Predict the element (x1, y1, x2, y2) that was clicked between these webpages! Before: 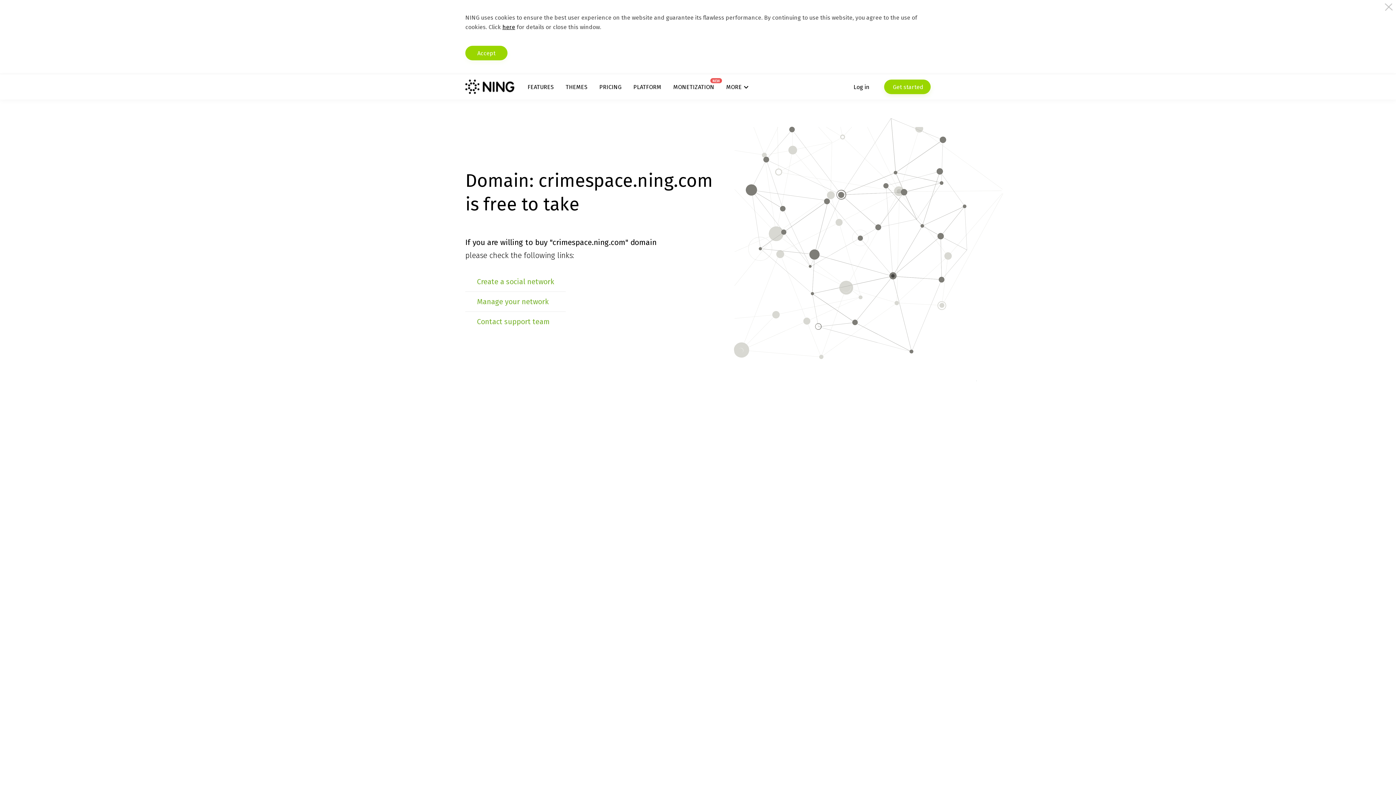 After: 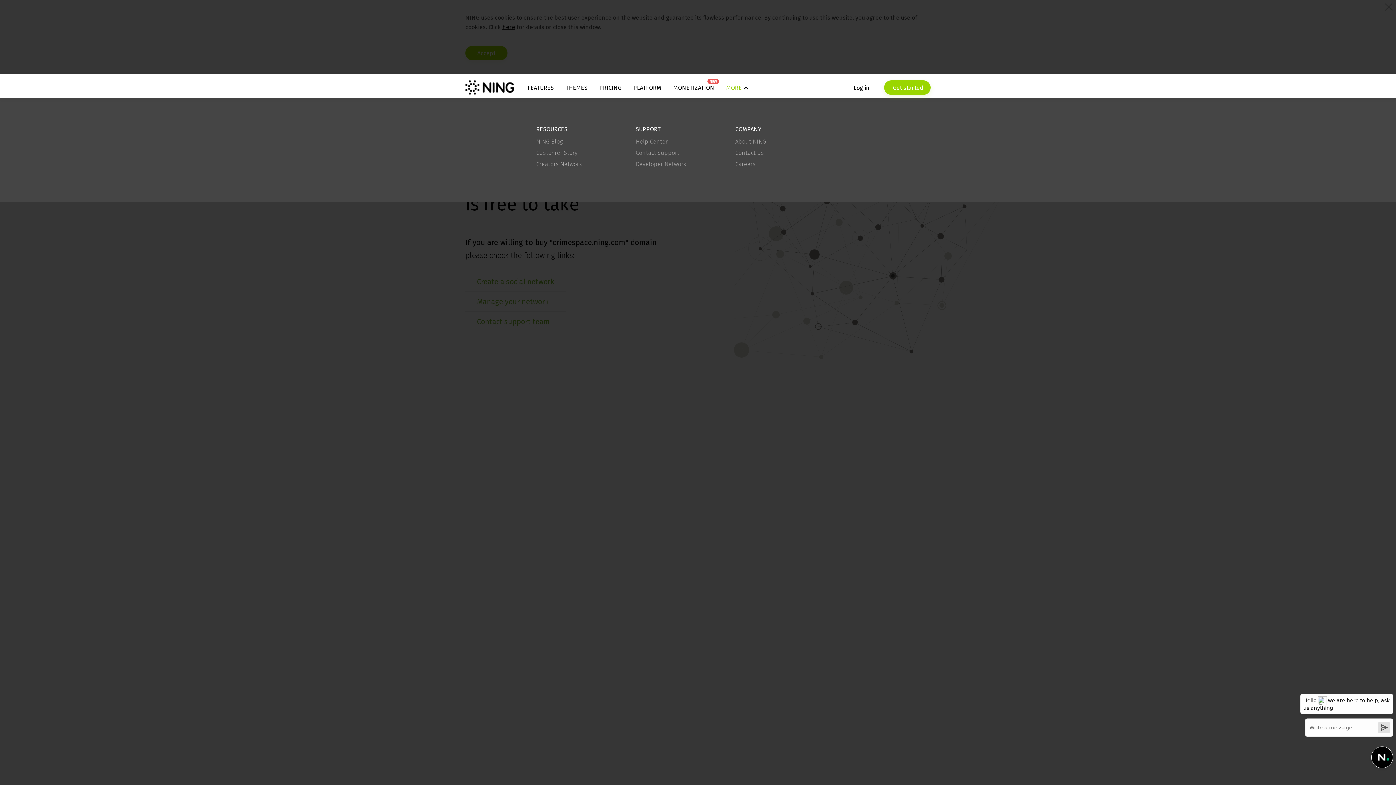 Action: bbox: (726, 83, 748, 90) label: MORE